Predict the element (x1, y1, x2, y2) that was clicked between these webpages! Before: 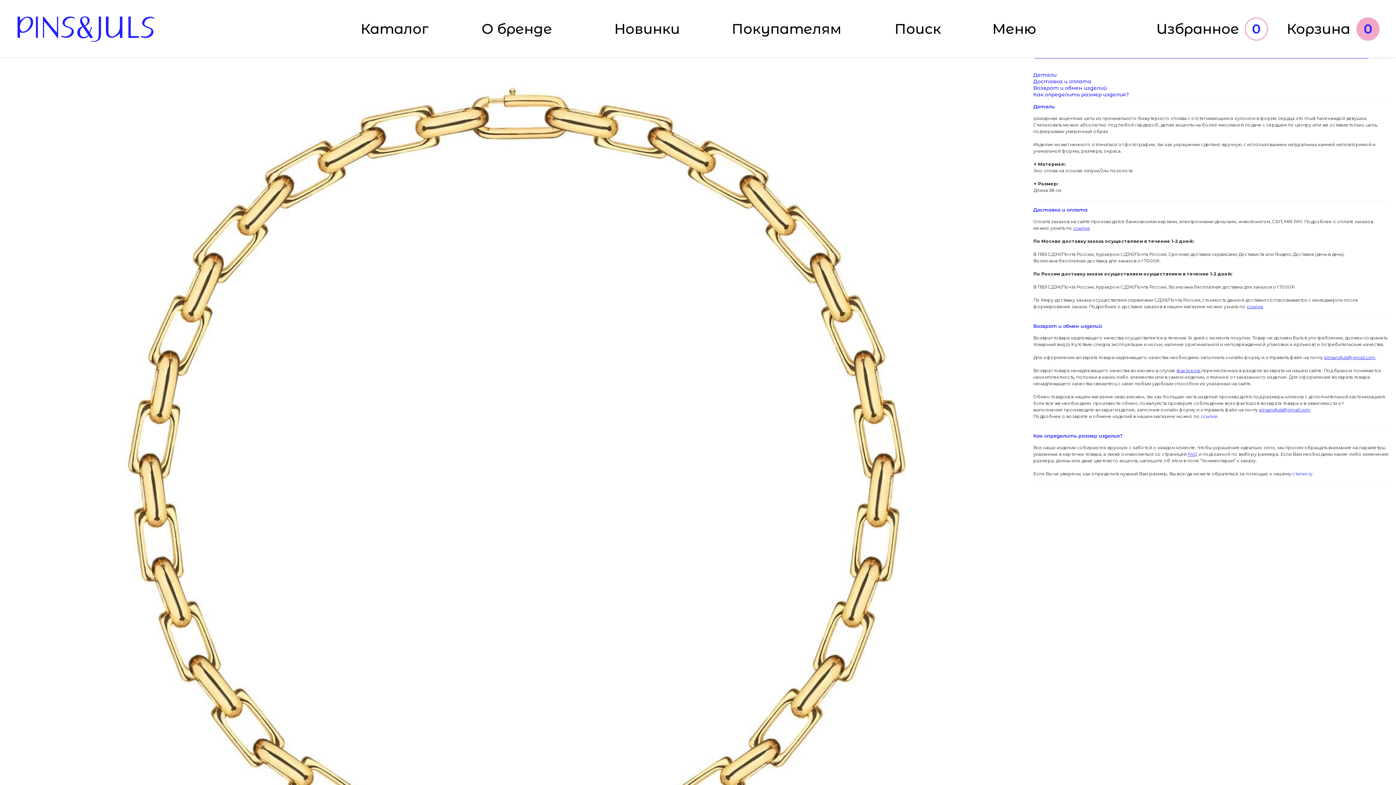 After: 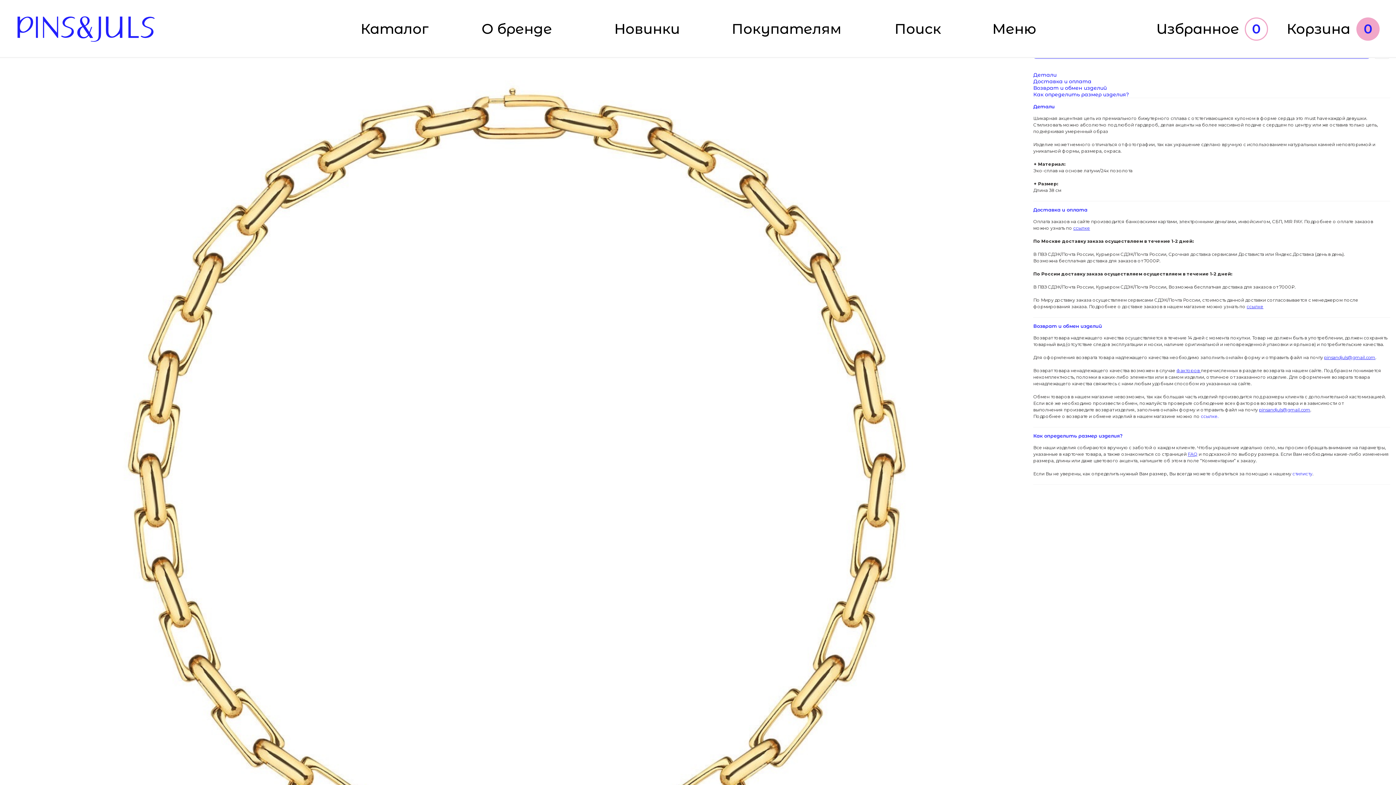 Action: label: pinsandjuls@gmail.com bbox: (1324, 355, 1375, 360)